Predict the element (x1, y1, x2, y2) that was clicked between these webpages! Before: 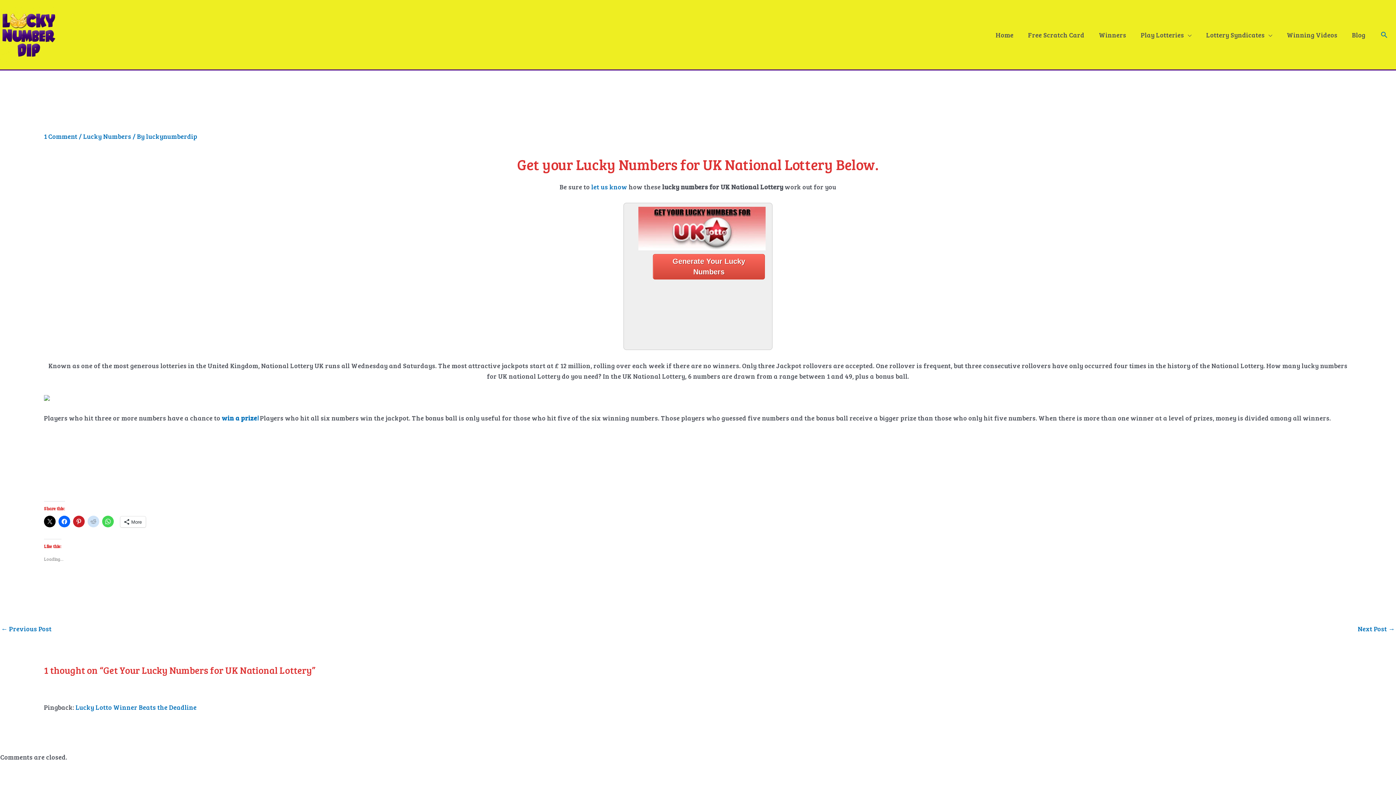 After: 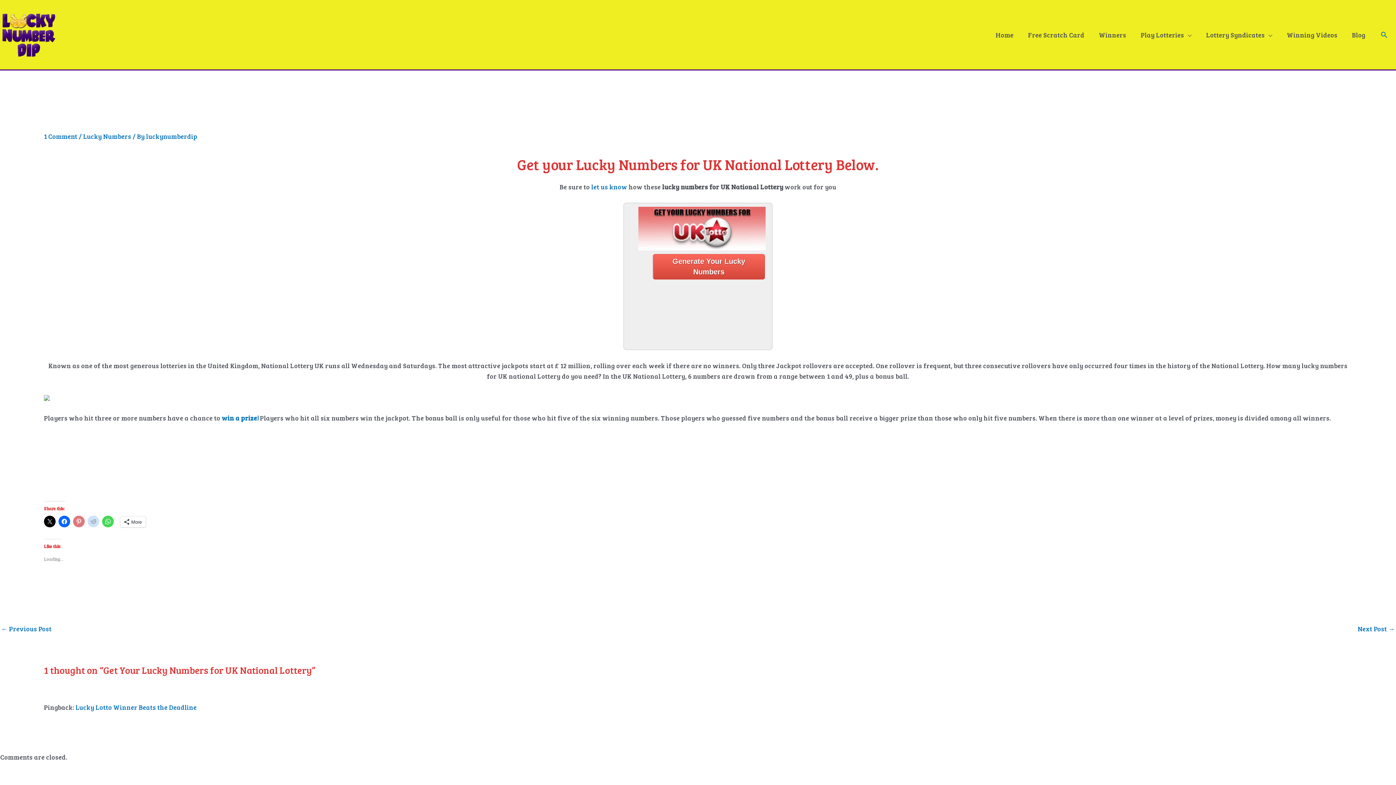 Action: bbox: (73, 515, 84, 527)